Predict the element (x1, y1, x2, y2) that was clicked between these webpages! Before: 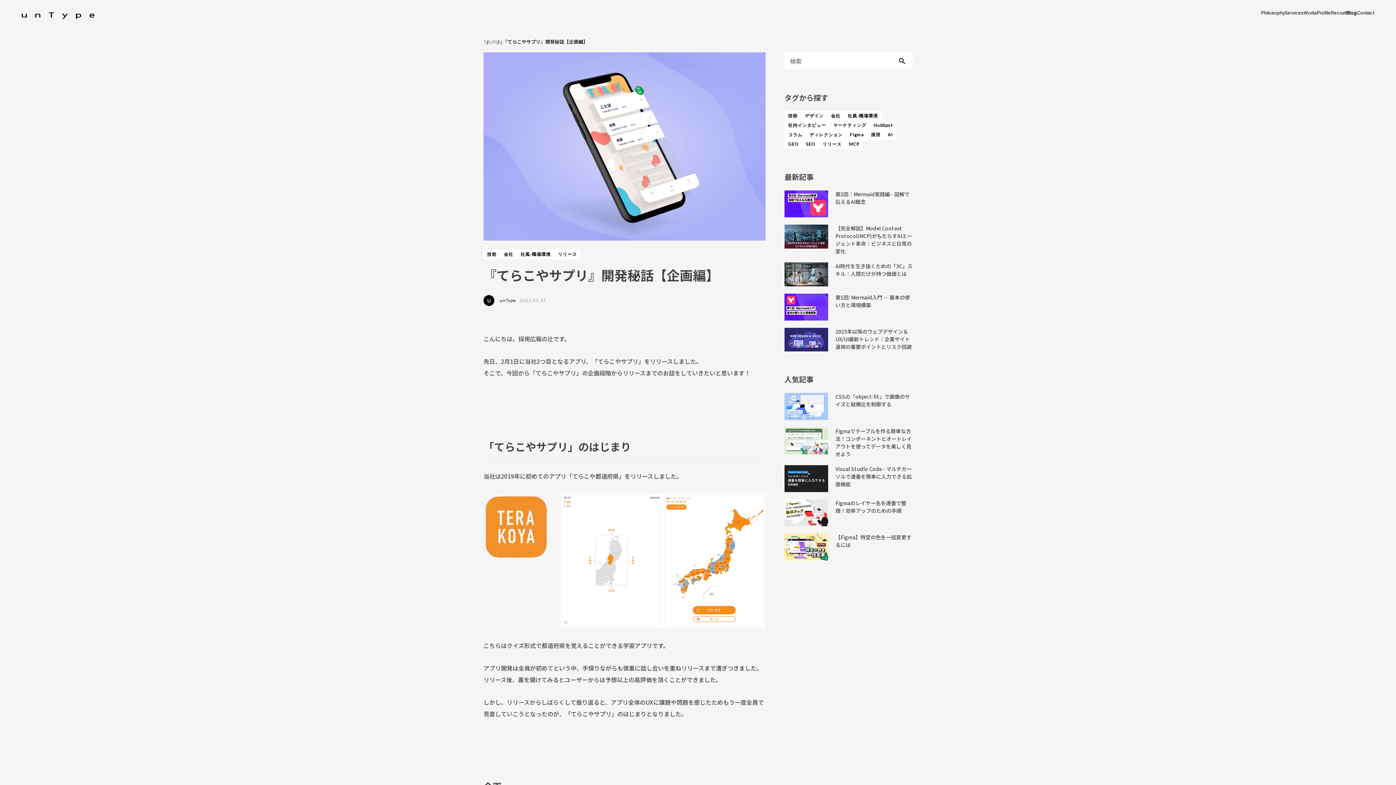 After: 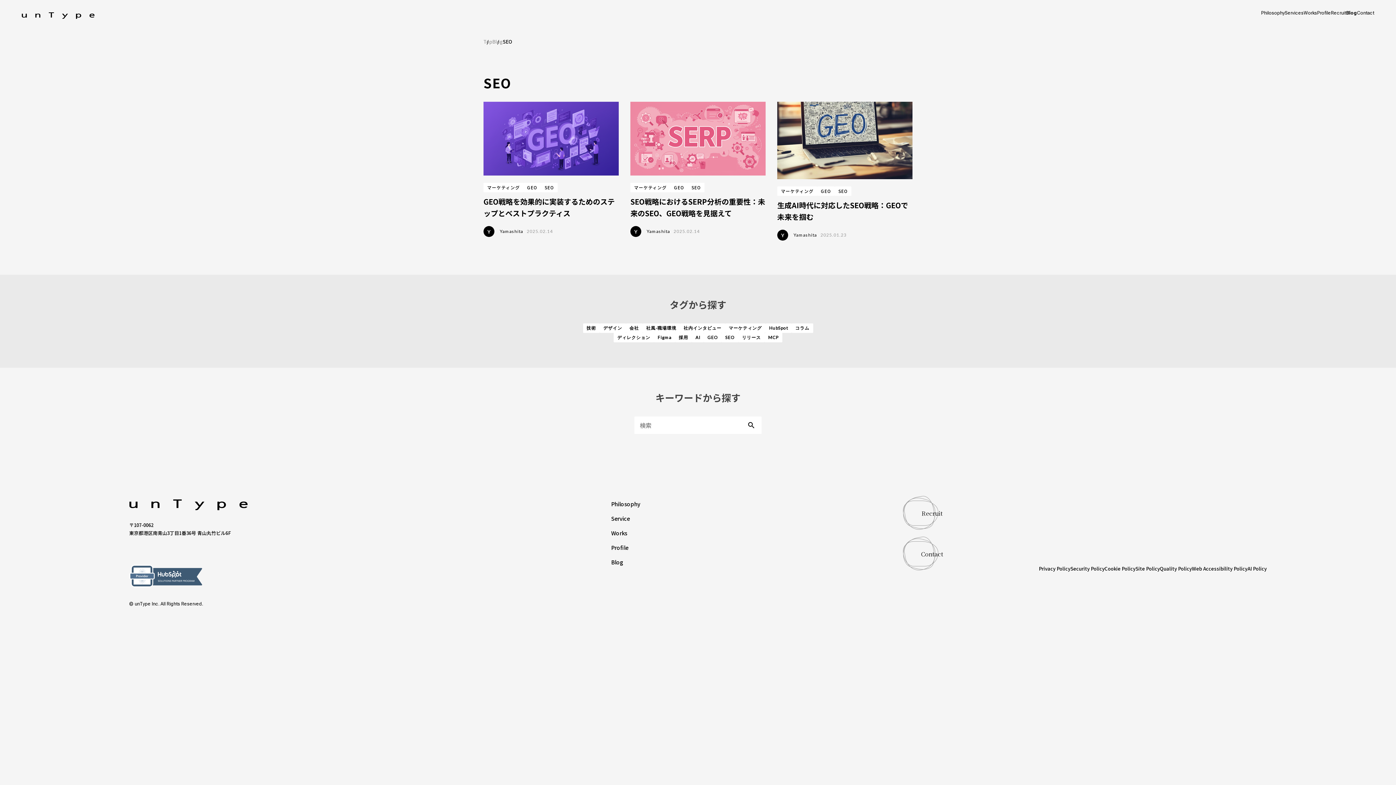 Action: label: SEO bbox: (802, 139, 819, 149)